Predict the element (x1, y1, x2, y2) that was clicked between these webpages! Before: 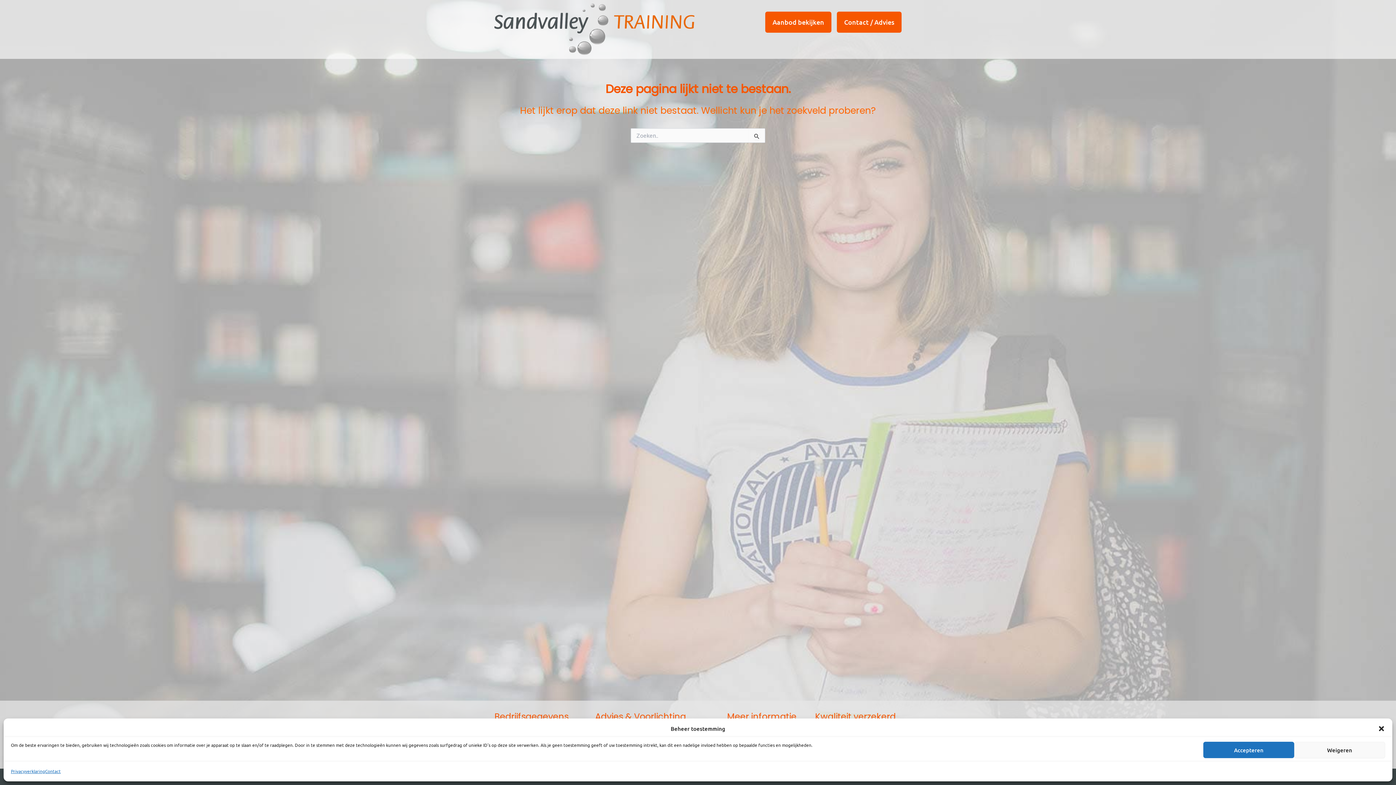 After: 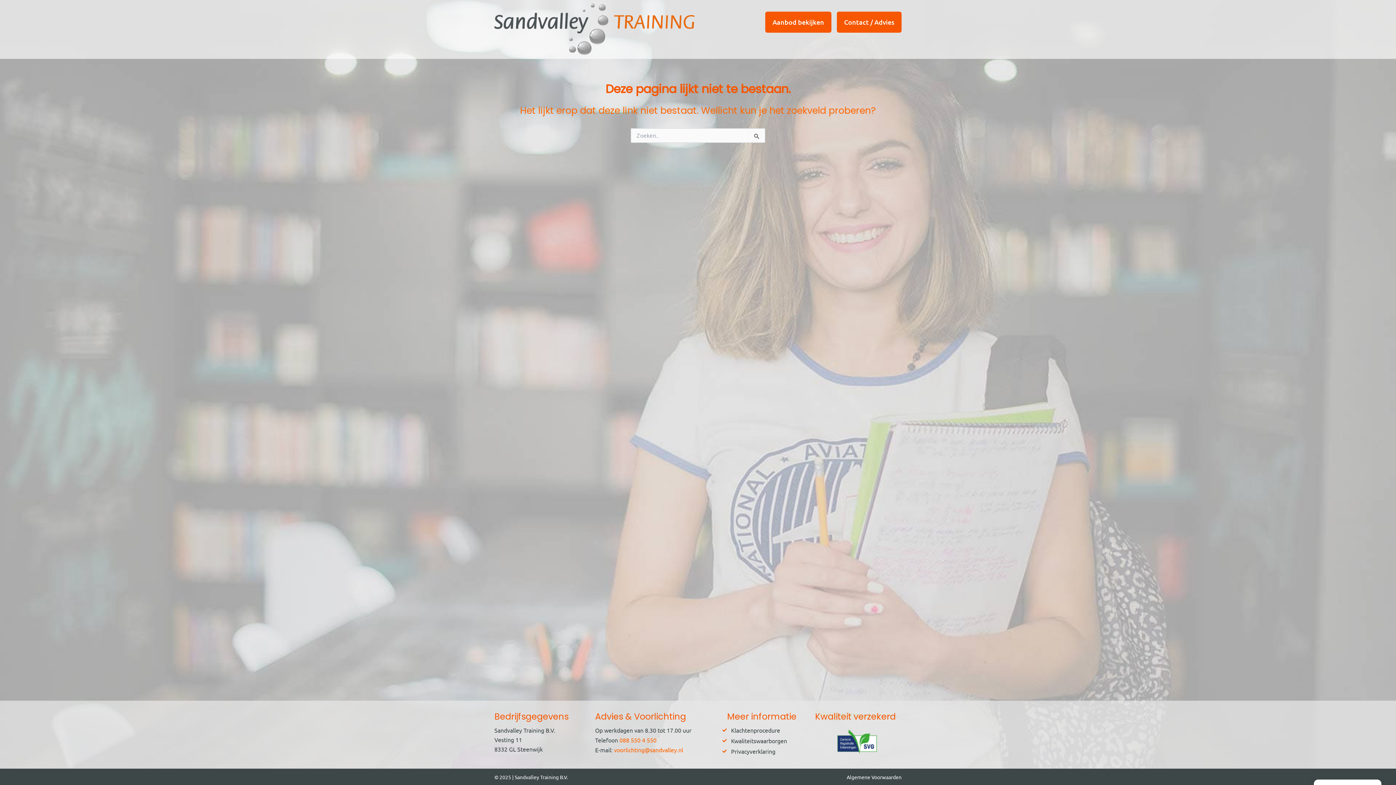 Action: bbox: (1378, 725, 1385, 732) label: Dialoogvenster sluiten